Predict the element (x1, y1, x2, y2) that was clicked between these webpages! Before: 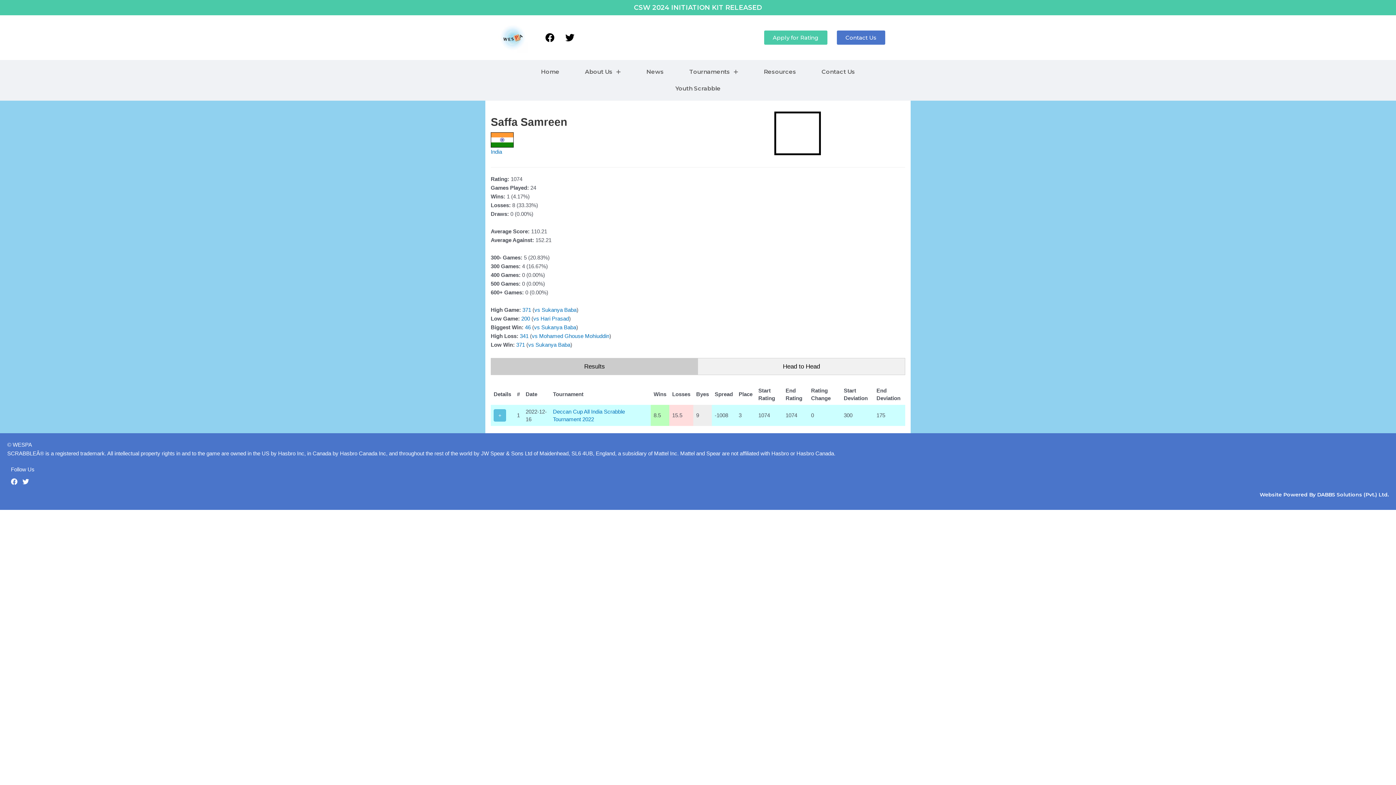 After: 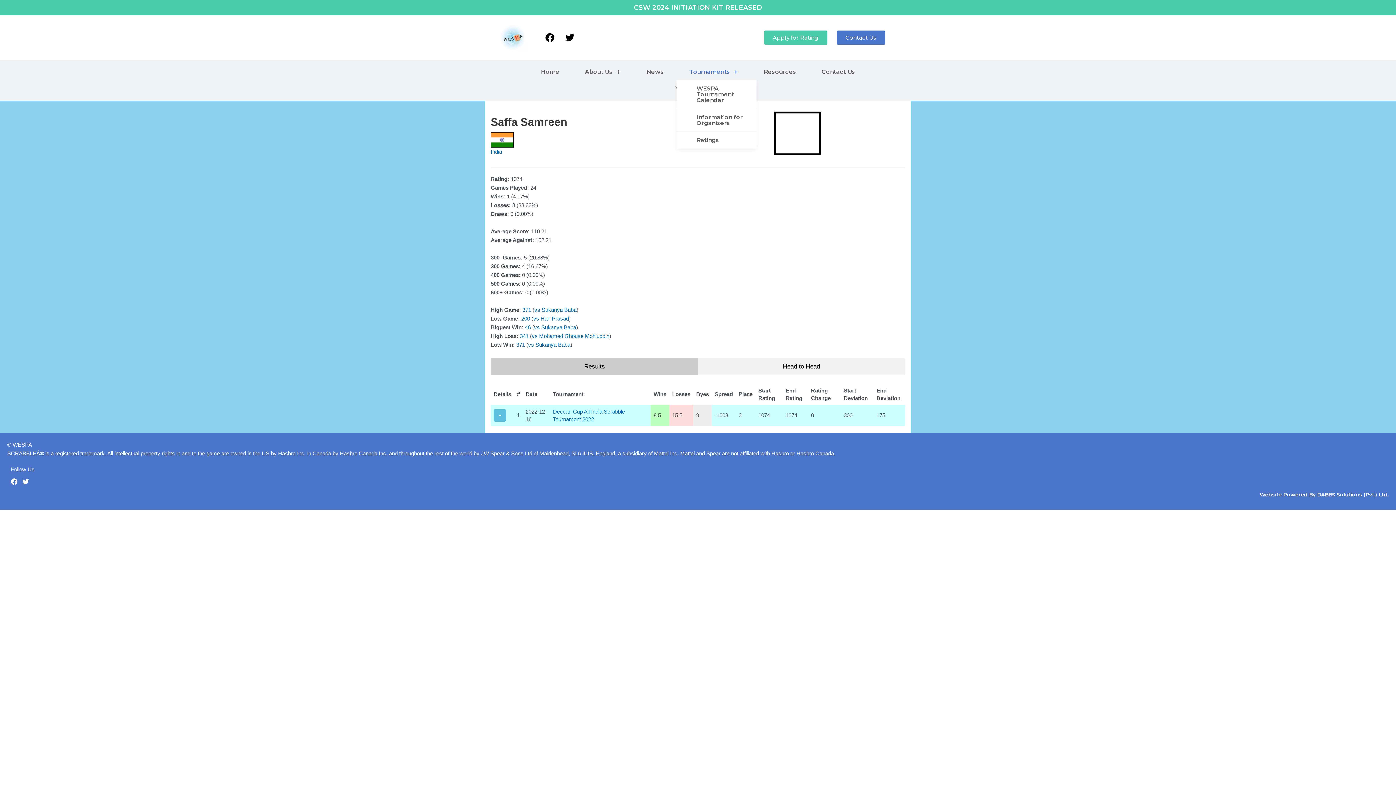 Action: label: Tournaments bbox: (676, 63, 751, 80)